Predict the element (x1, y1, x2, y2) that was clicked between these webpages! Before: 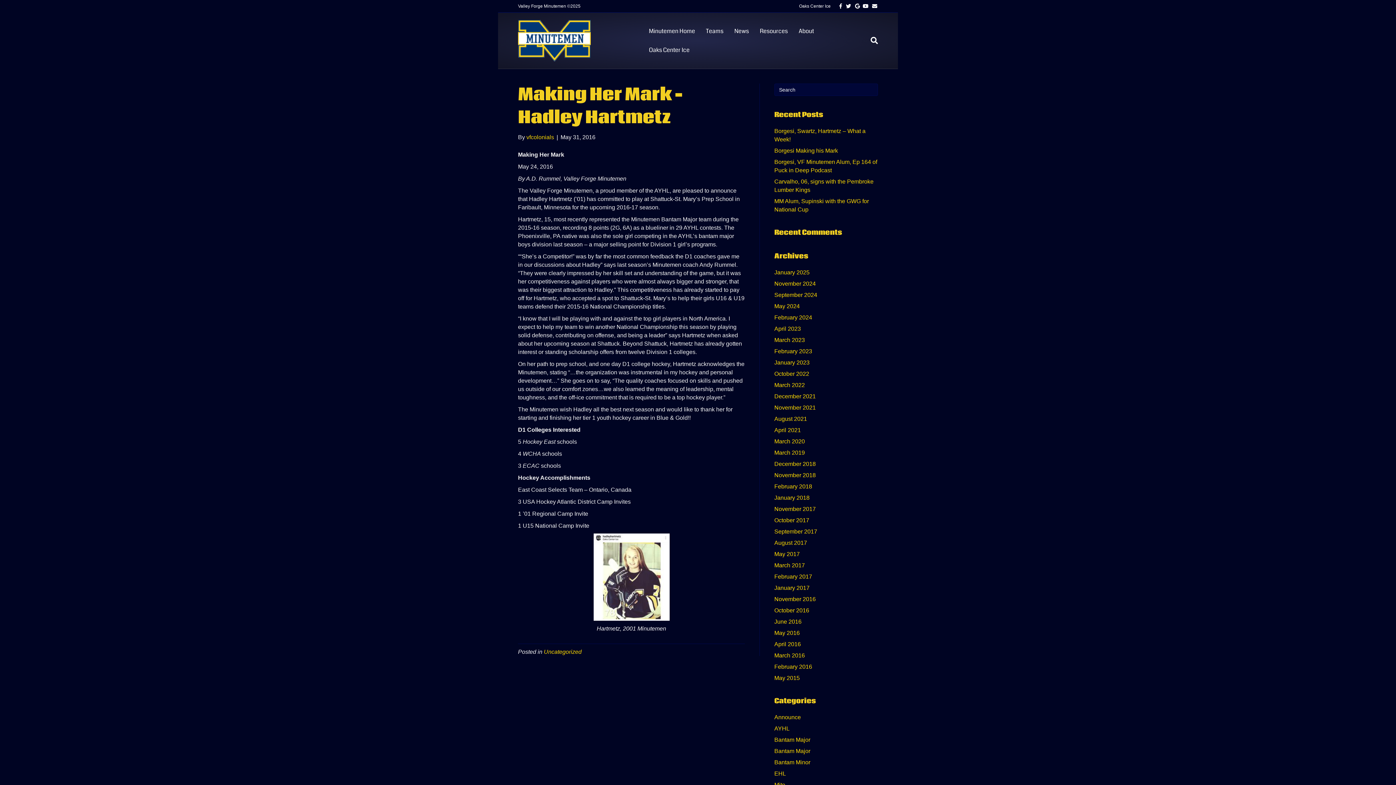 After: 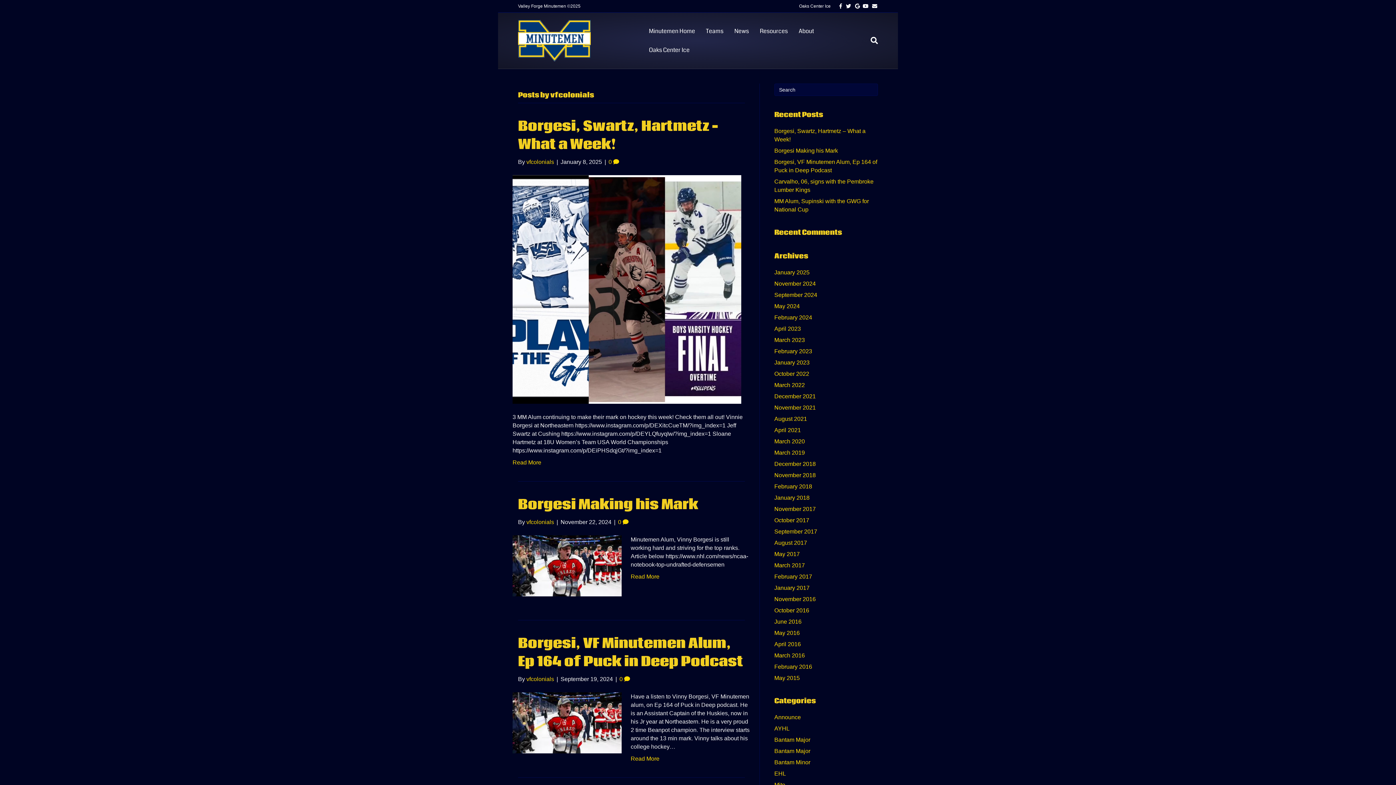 Action: label: vfcolonials bbox: (526, 134, 554, 140)